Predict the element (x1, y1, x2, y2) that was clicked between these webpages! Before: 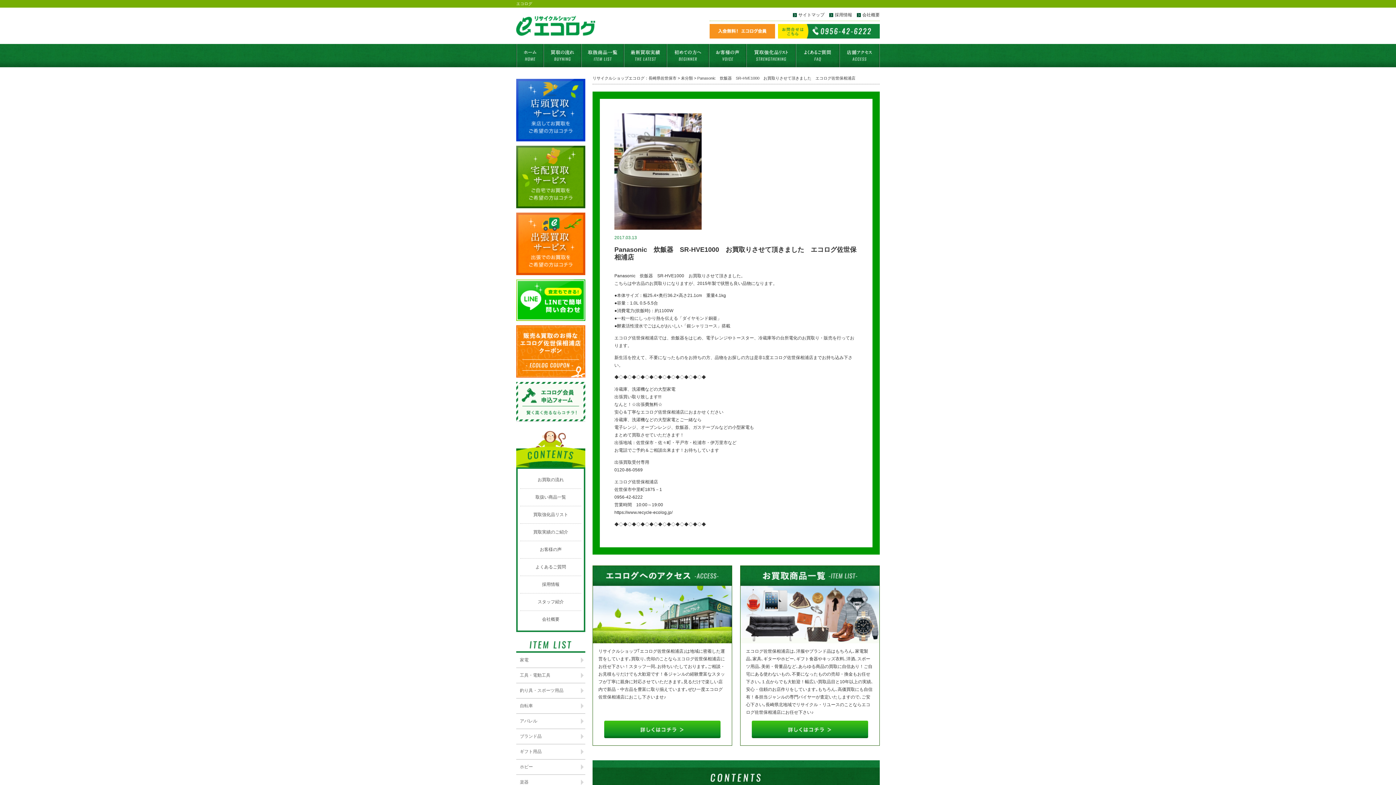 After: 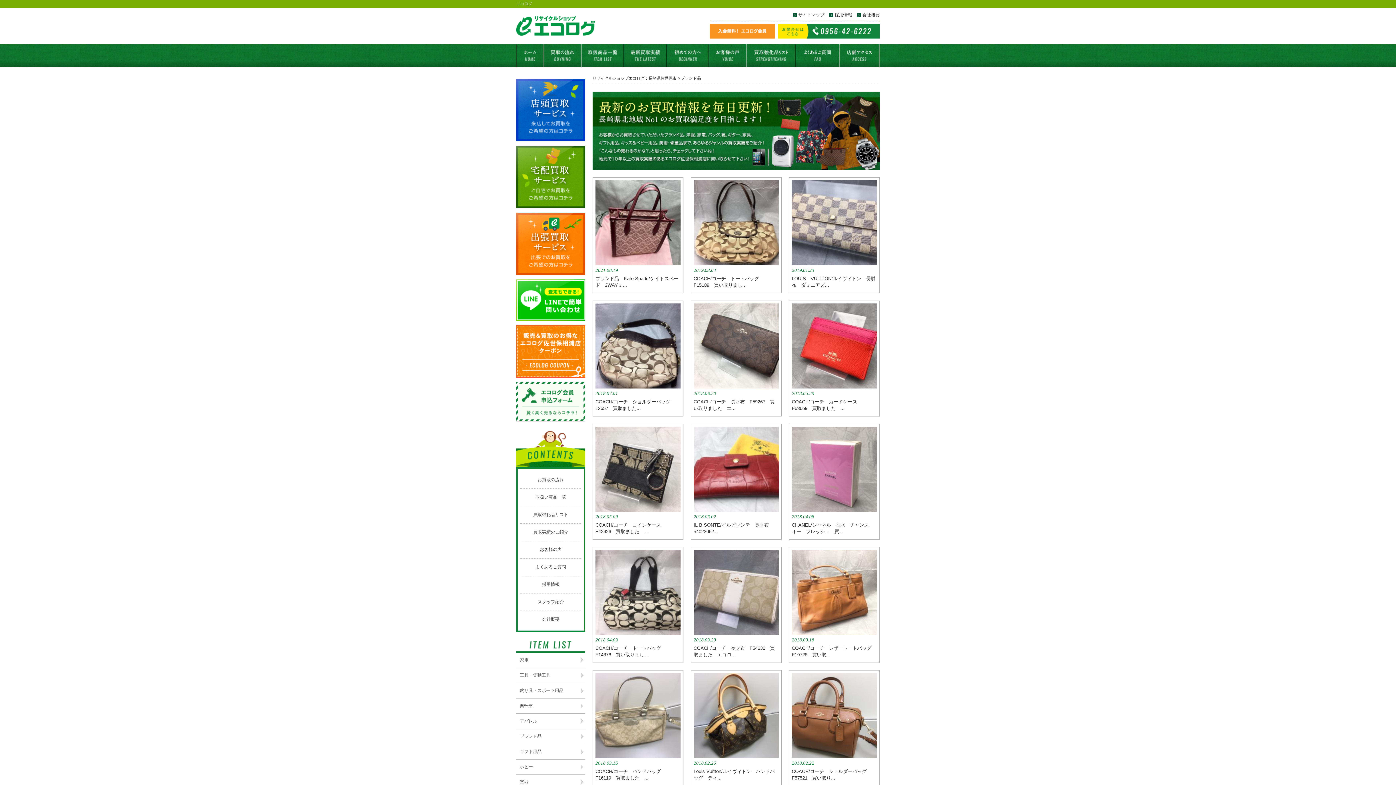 Action: label: ブランド品 bbox: (516, 729, 585, 744)